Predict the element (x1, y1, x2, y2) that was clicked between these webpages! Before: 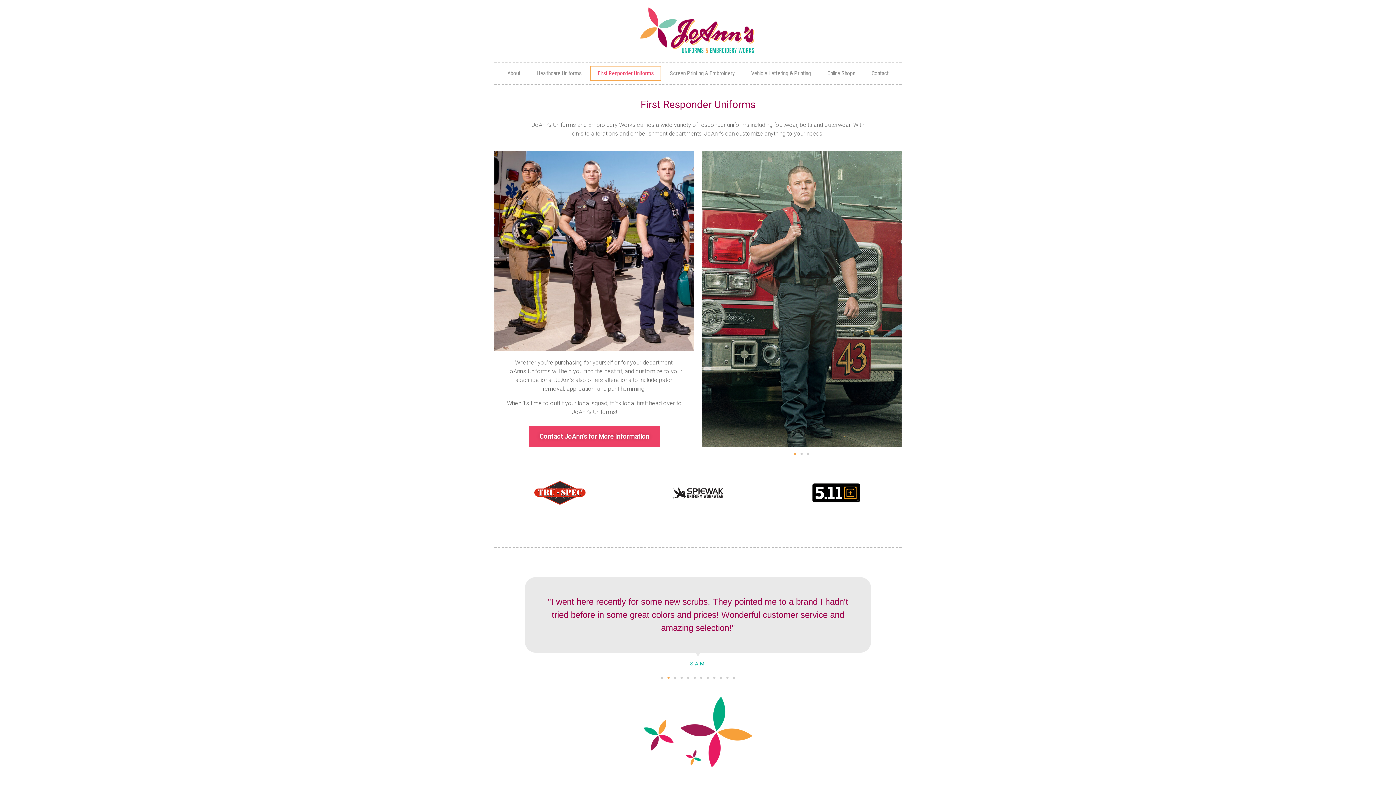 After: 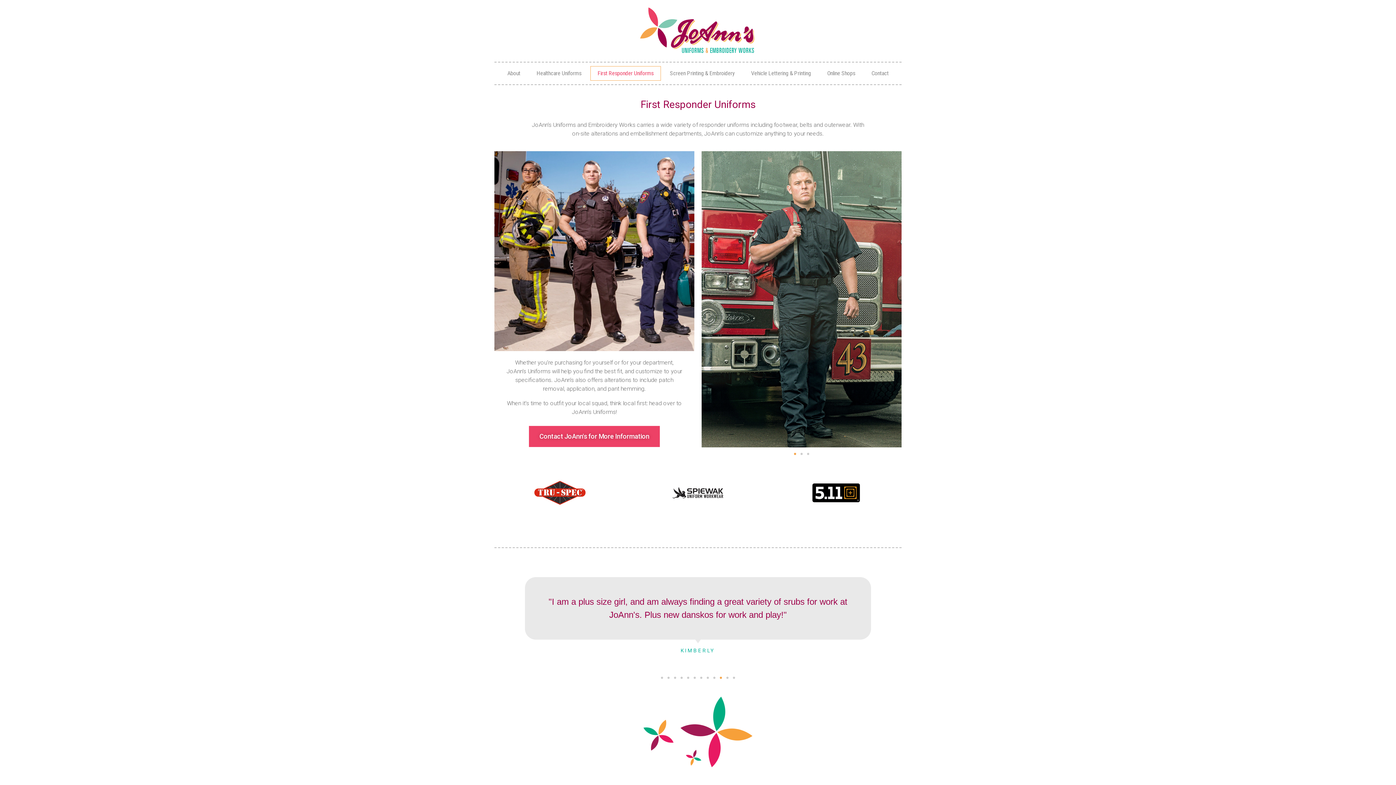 Action: label: Go to slide 10 bbox: (720, 676, 722, 679)